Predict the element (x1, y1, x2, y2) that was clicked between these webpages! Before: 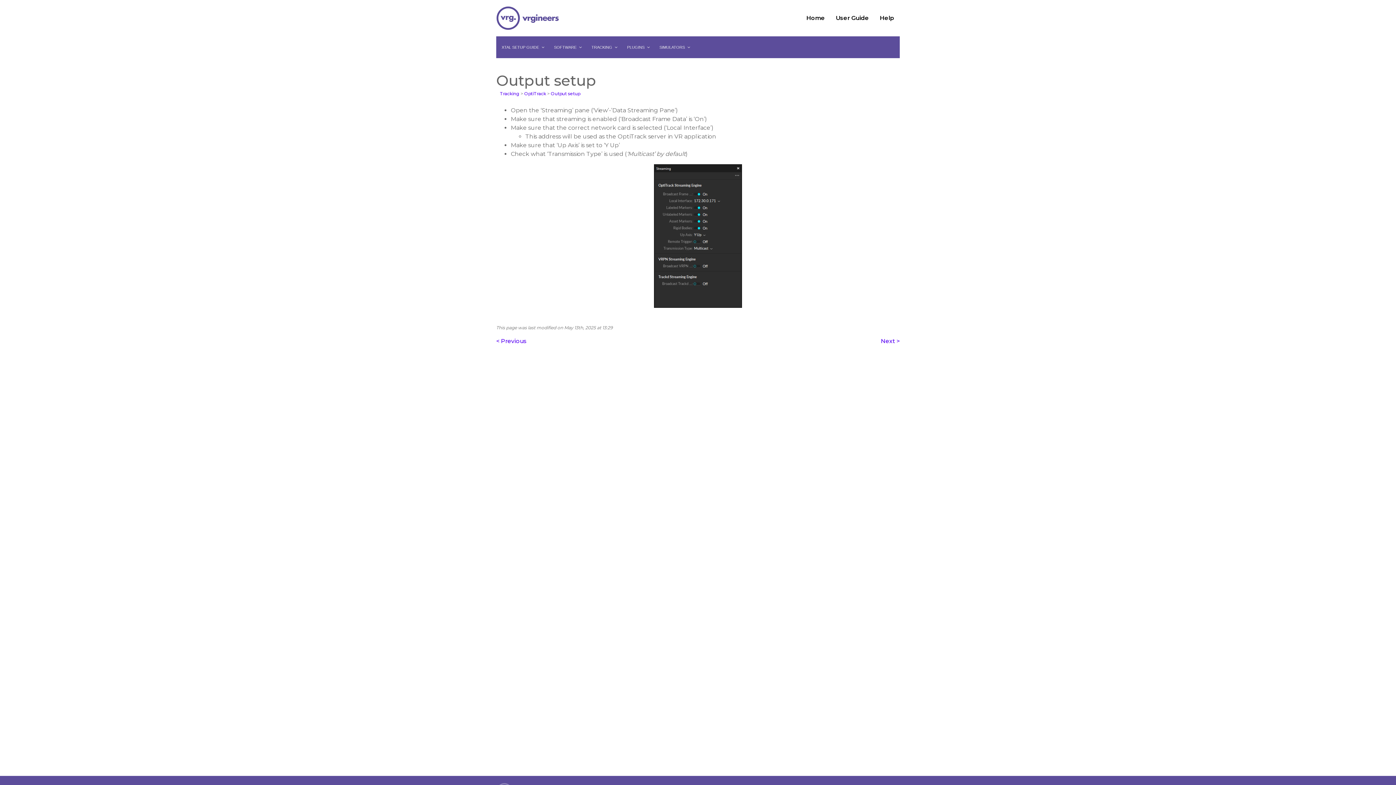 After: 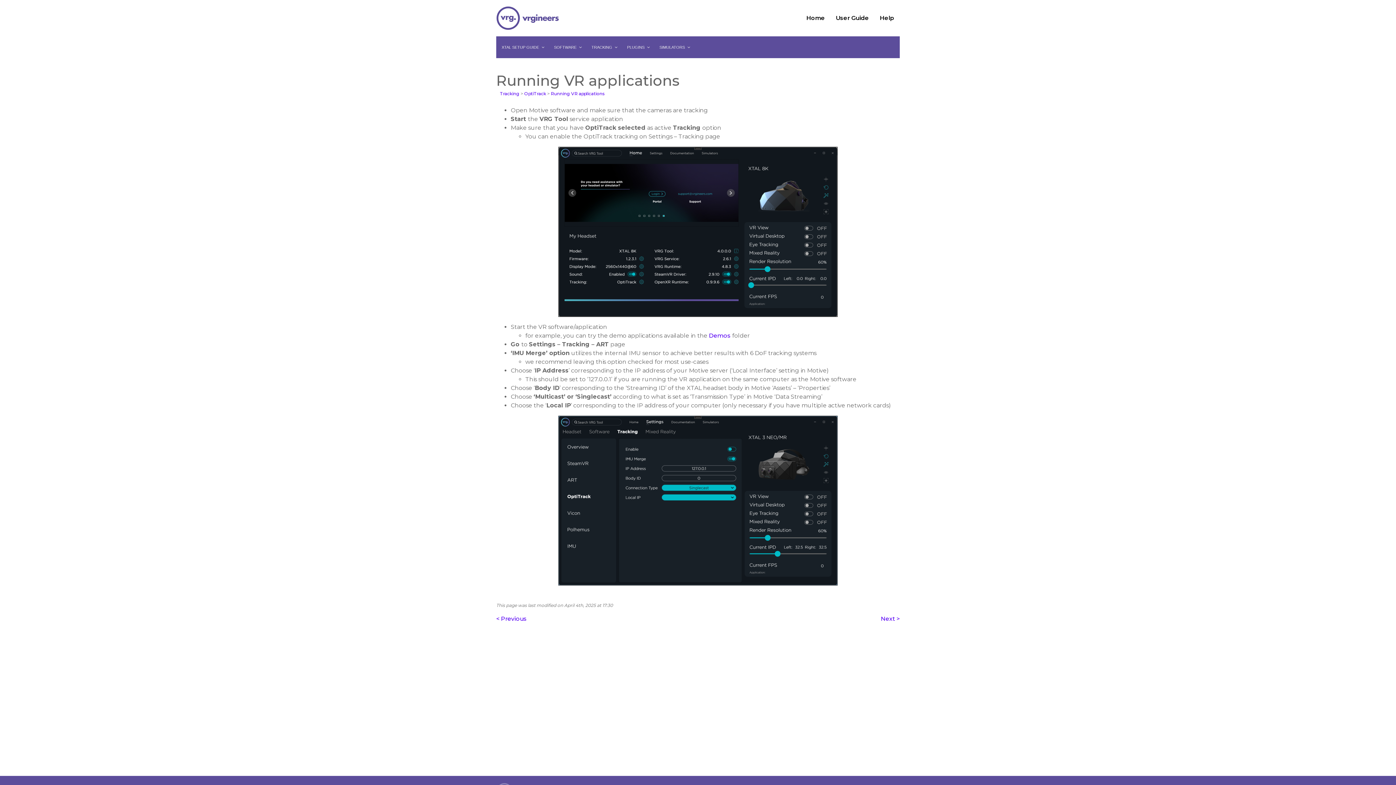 Action: bbox: (881, 337, 900, 345) label: Next >